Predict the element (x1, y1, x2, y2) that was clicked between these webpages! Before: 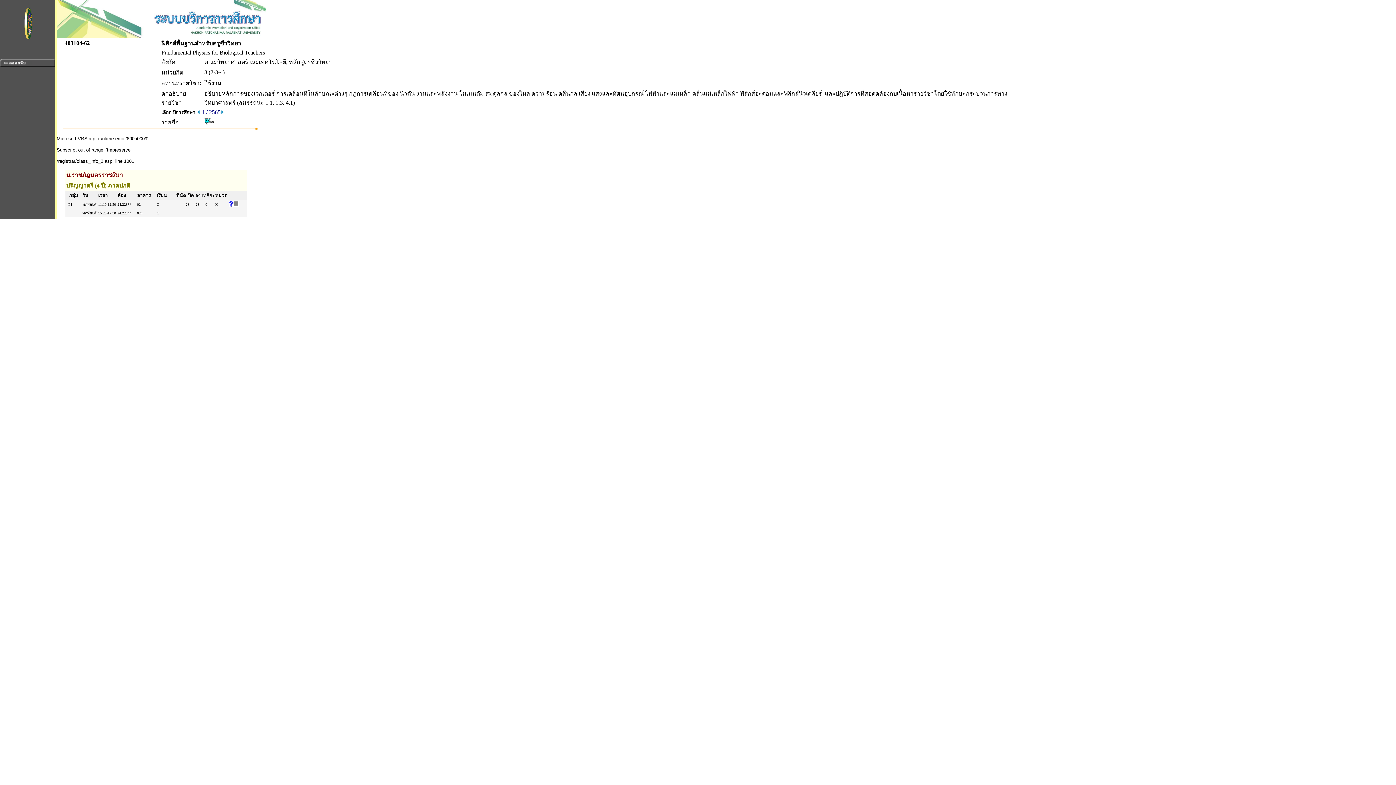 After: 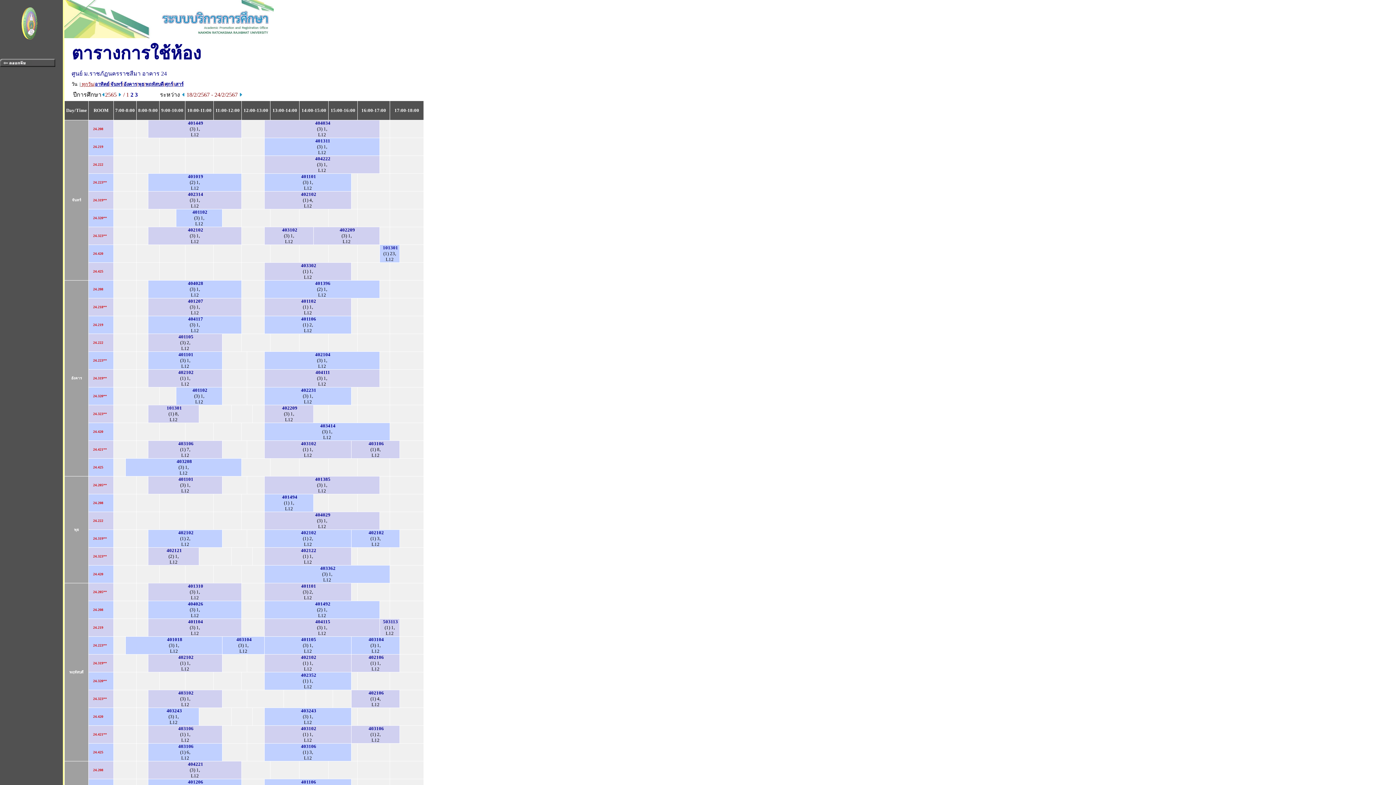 Action: bbox: (0, 61, 55, 68)